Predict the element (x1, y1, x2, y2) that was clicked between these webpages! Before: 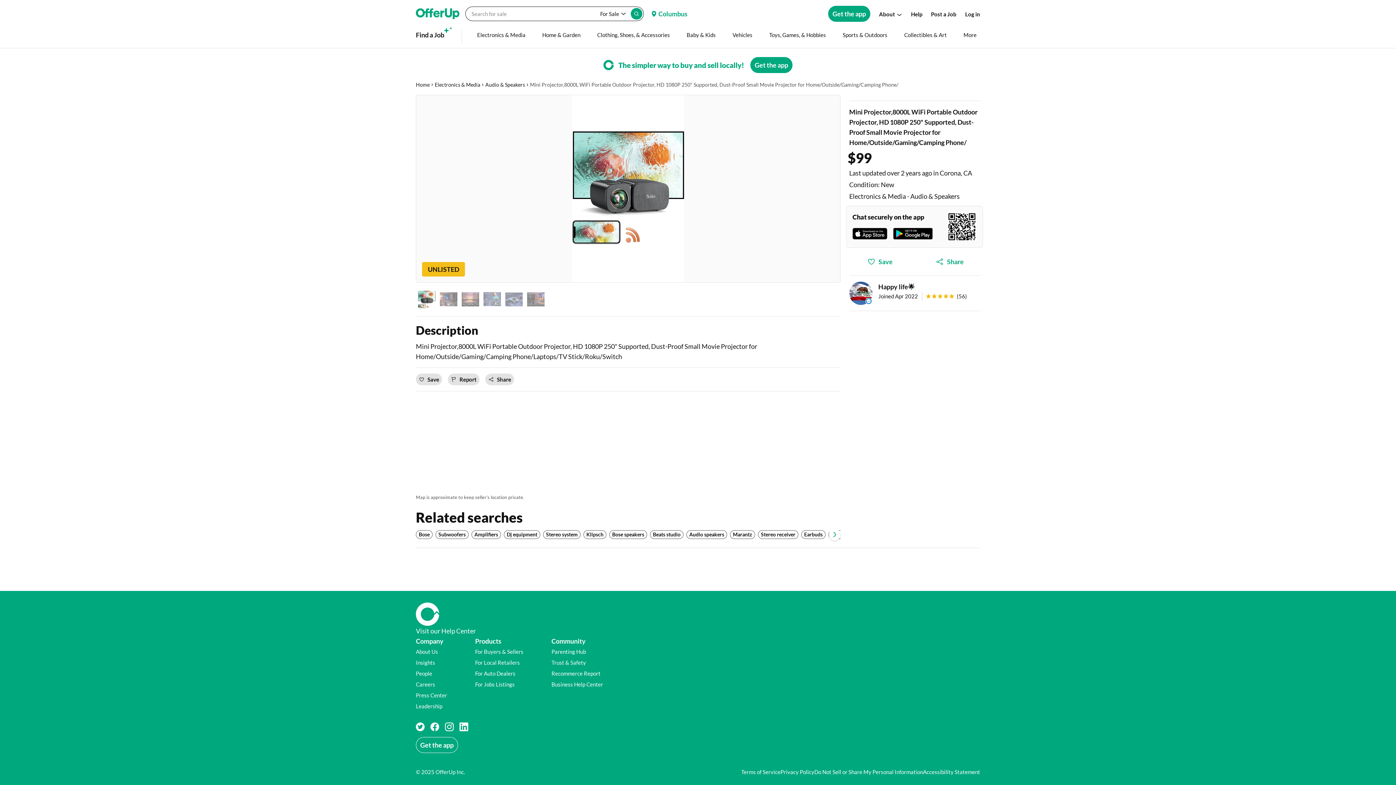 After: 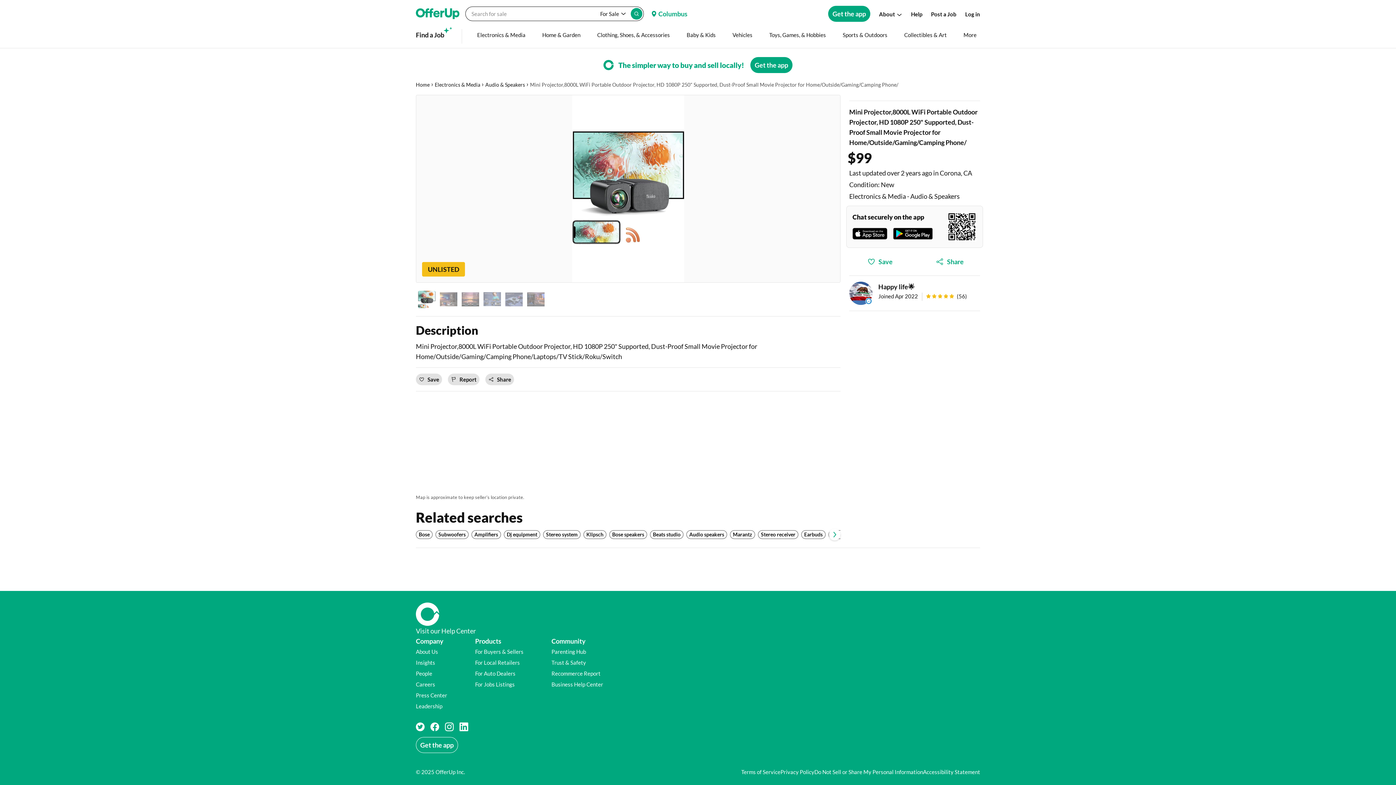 Action: label: Leadership (opens in a new window) bbox: (416, 702, 442, 709)